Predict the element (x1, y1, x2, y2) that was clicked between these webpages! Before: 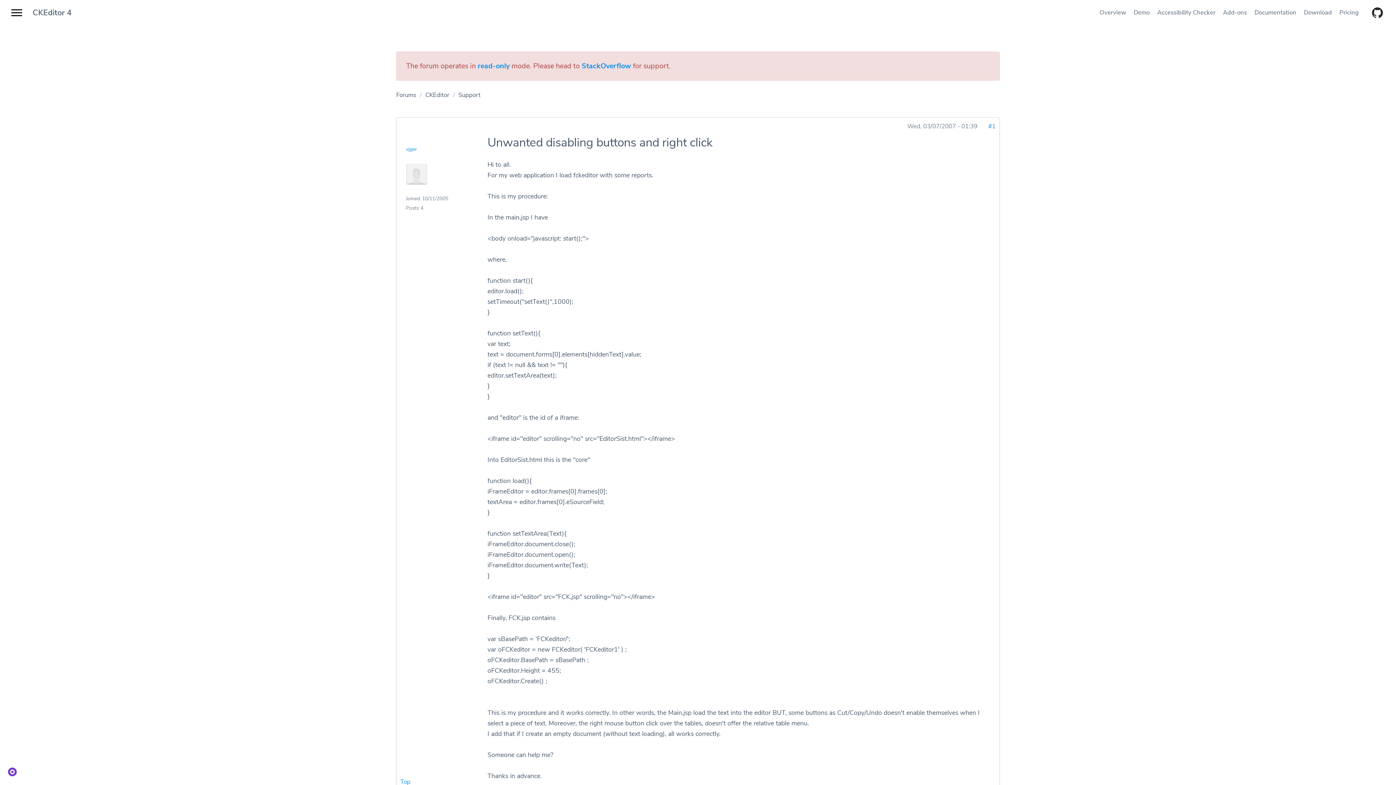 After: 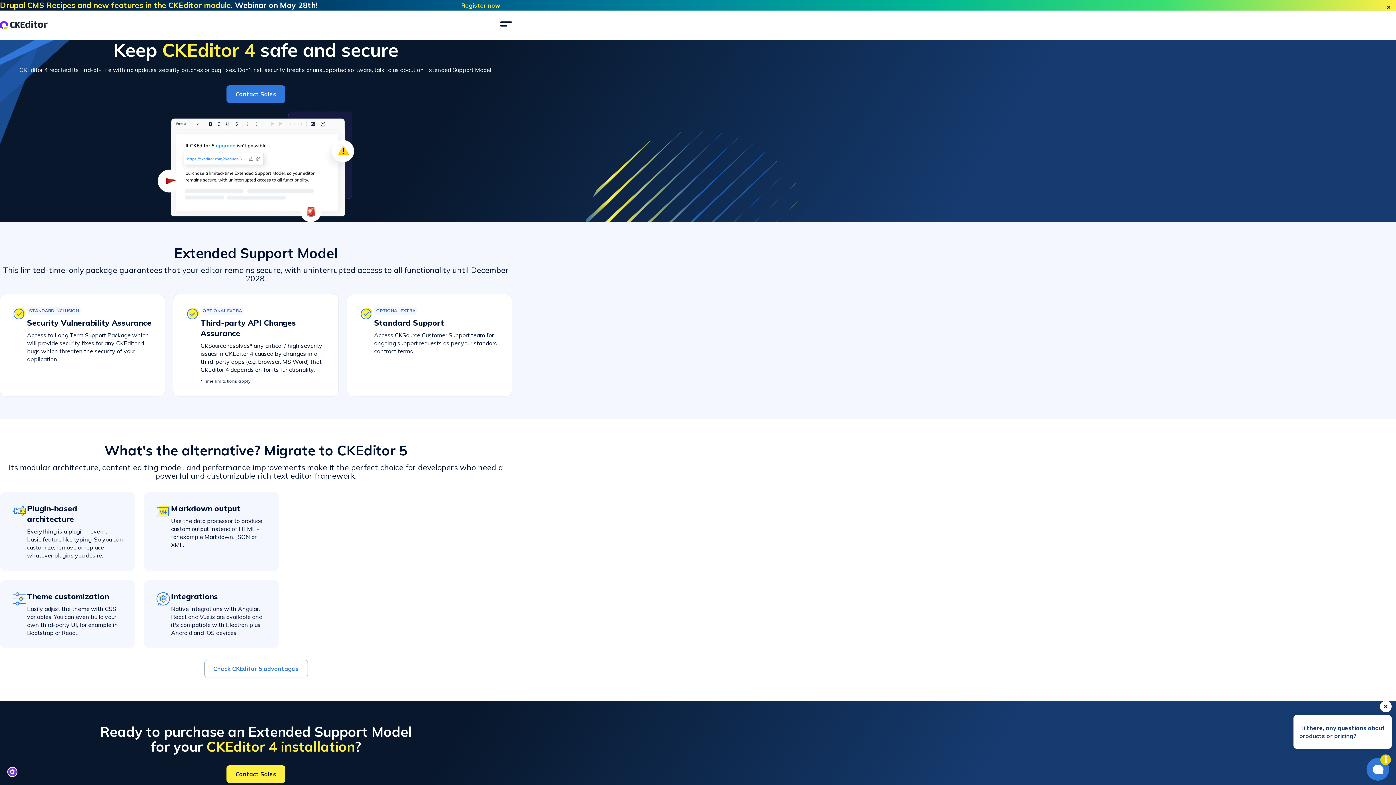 Action: bbox: (1096, 3, 1130, 21) label: Overview